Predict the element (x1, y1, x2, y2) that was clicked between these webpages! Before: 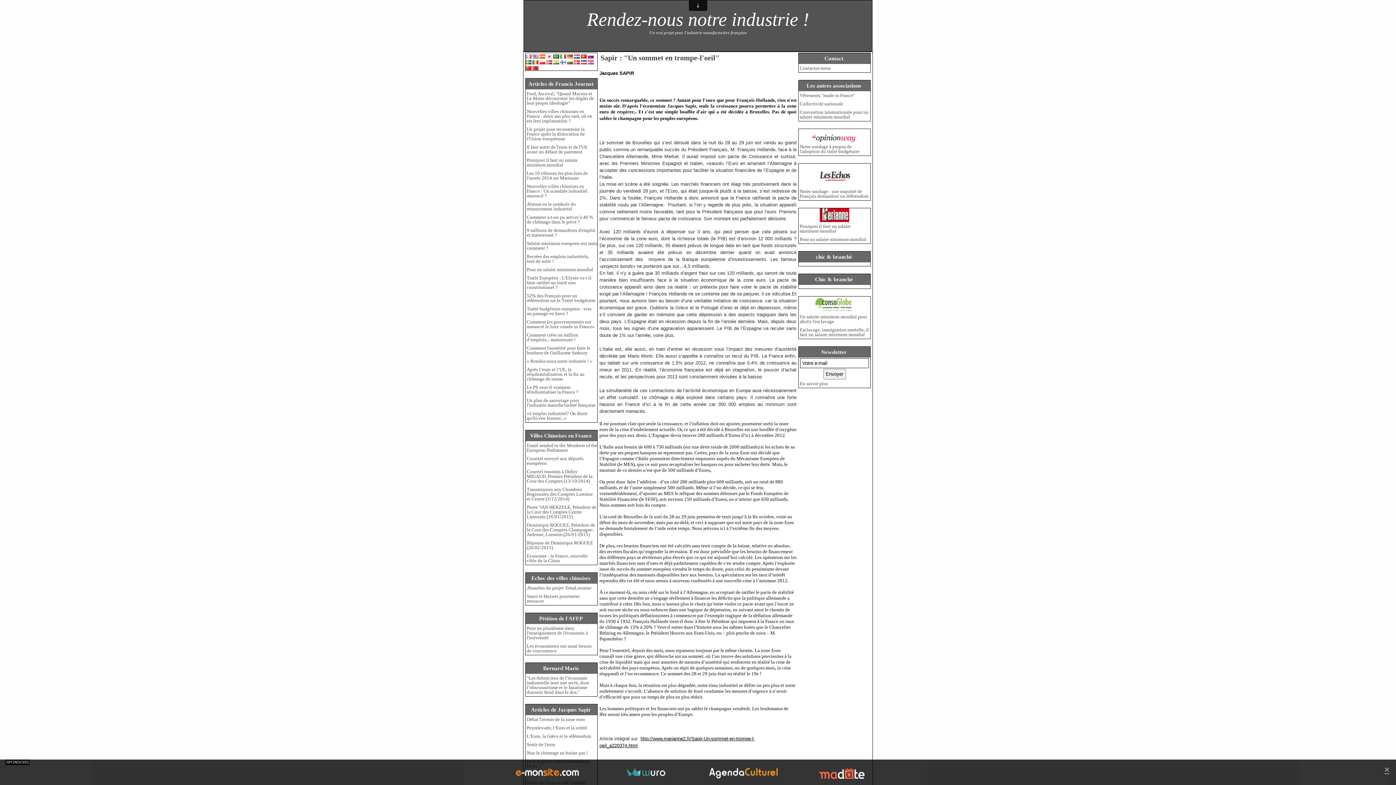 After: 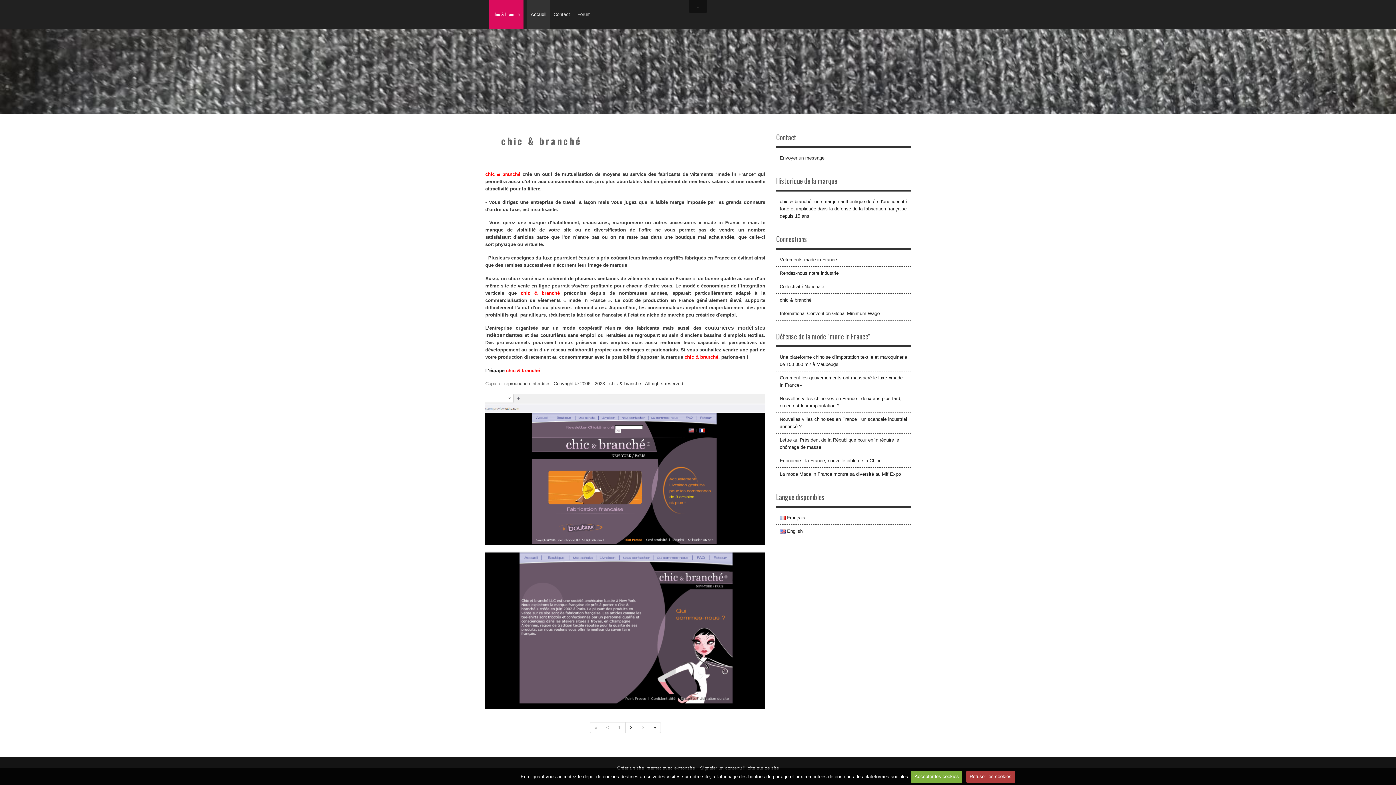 Action: label: chic & branché bbox: (816, 254, 852, 260)